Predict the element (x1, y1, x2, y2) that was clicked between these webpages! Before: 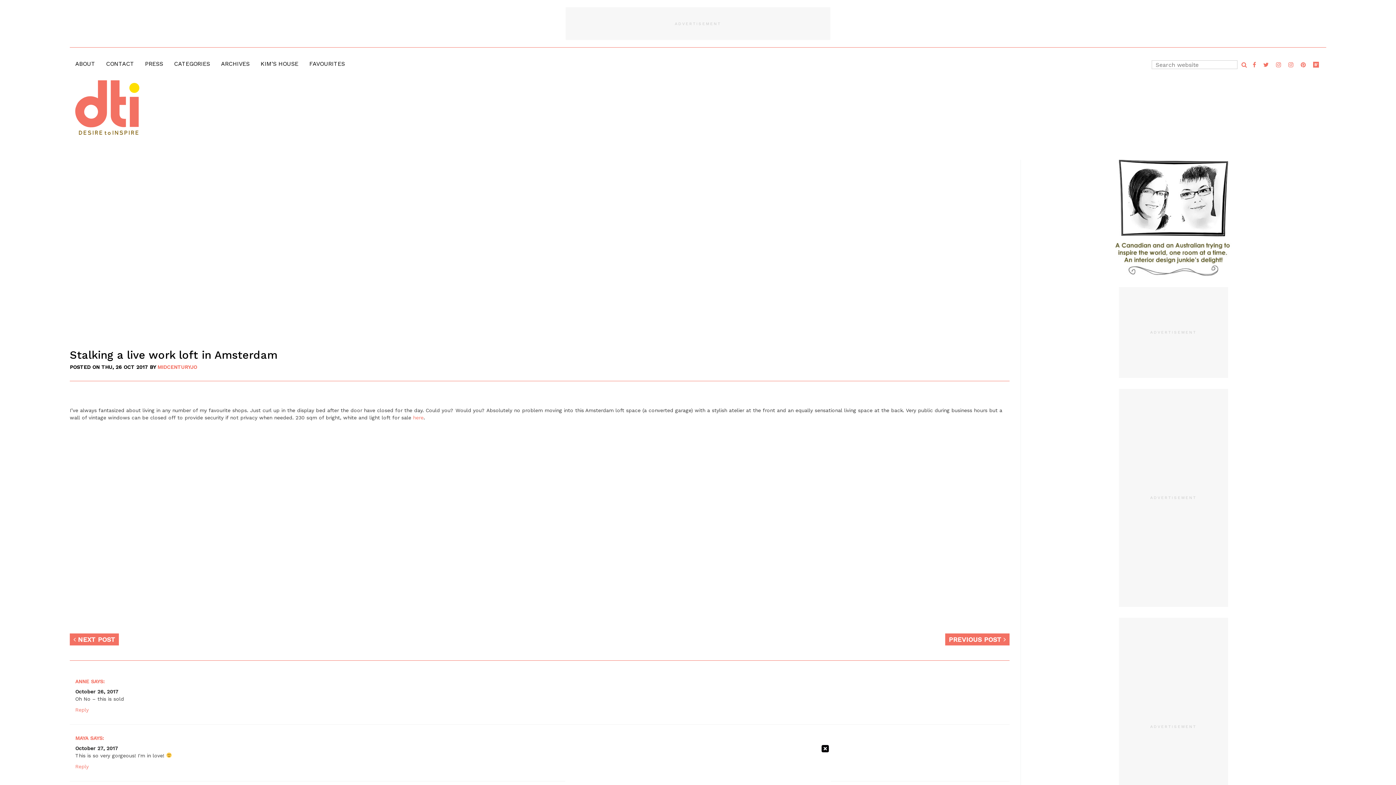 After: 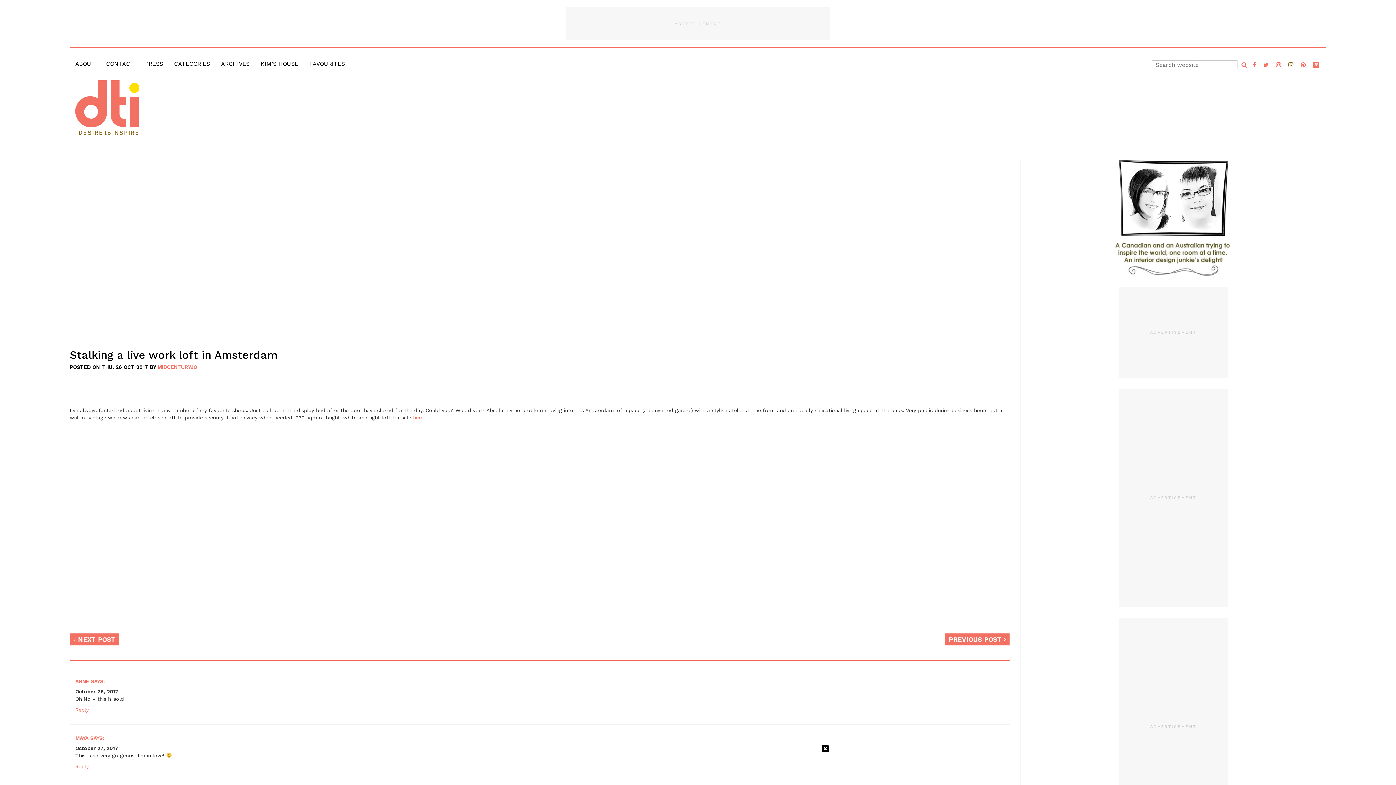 Action: bbox: (1288, 61, 1293, 68)